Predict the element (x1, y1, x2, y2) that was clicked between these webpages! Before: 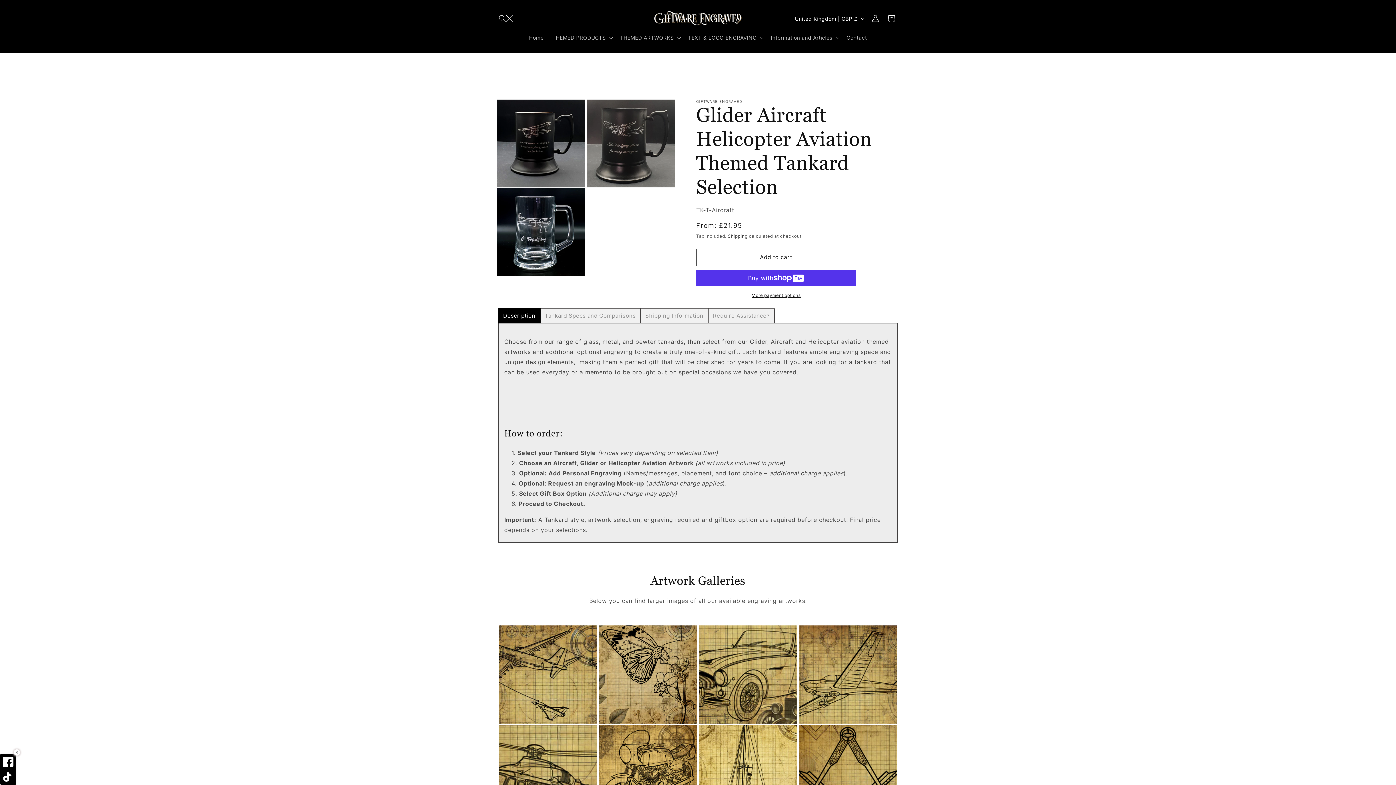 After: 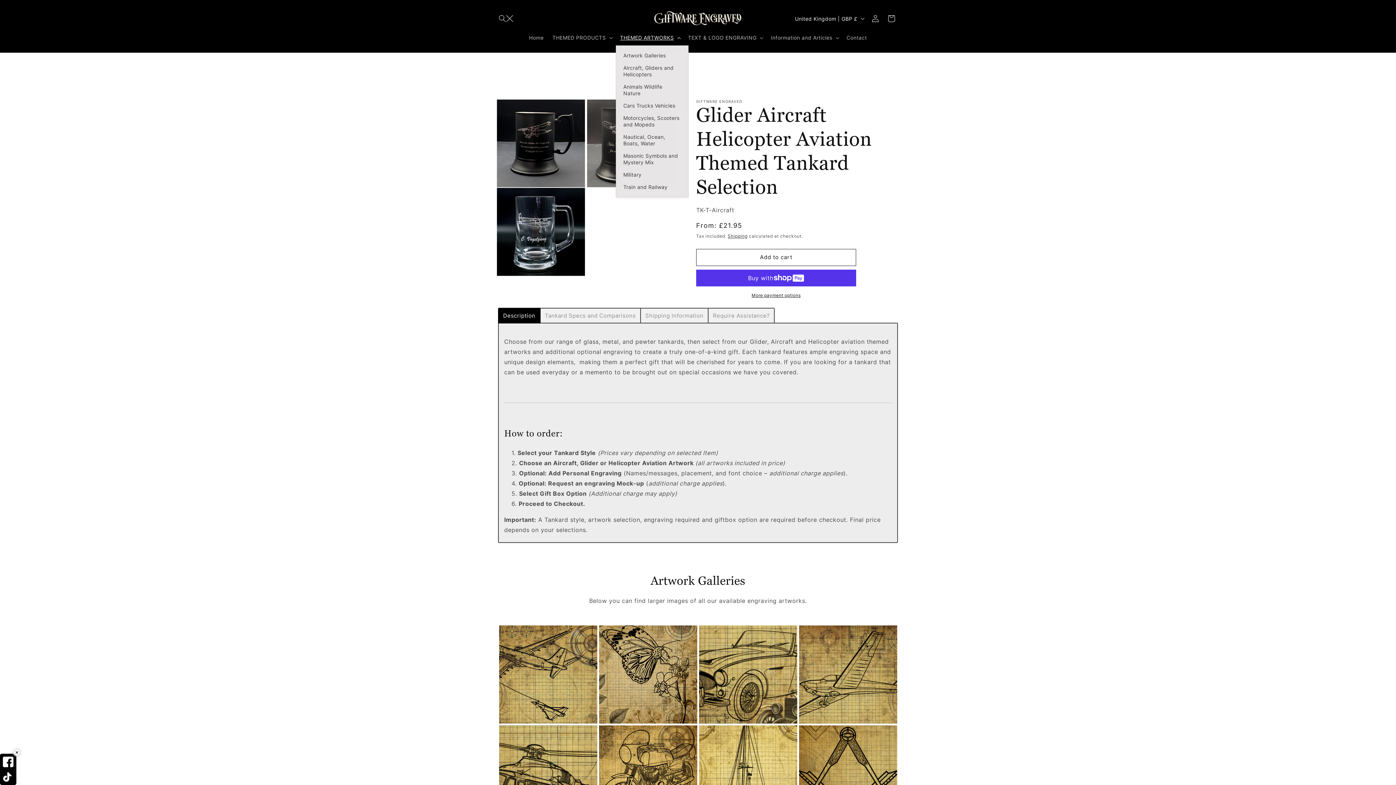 Action: label: THEMED ARTWORKS bbox: (615, 30, 683, 45)